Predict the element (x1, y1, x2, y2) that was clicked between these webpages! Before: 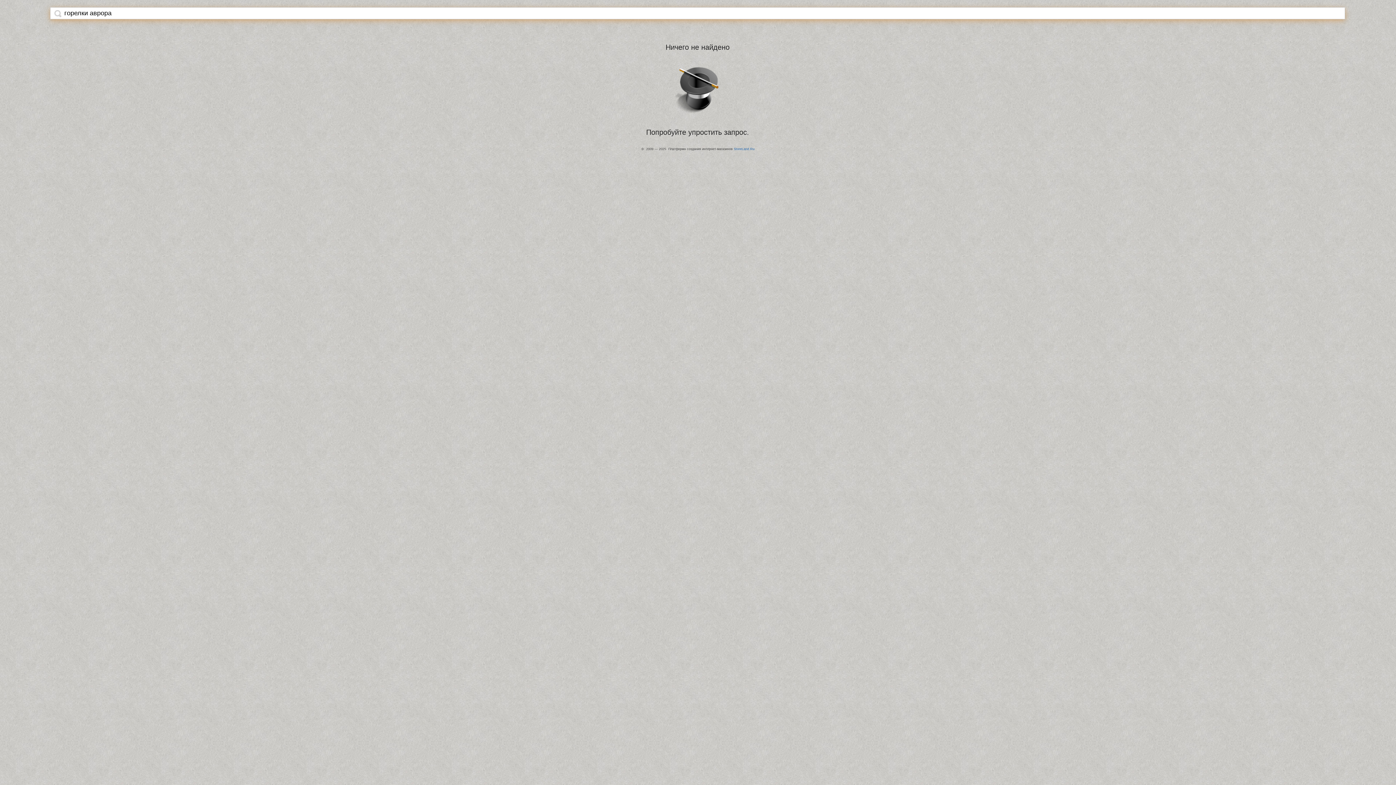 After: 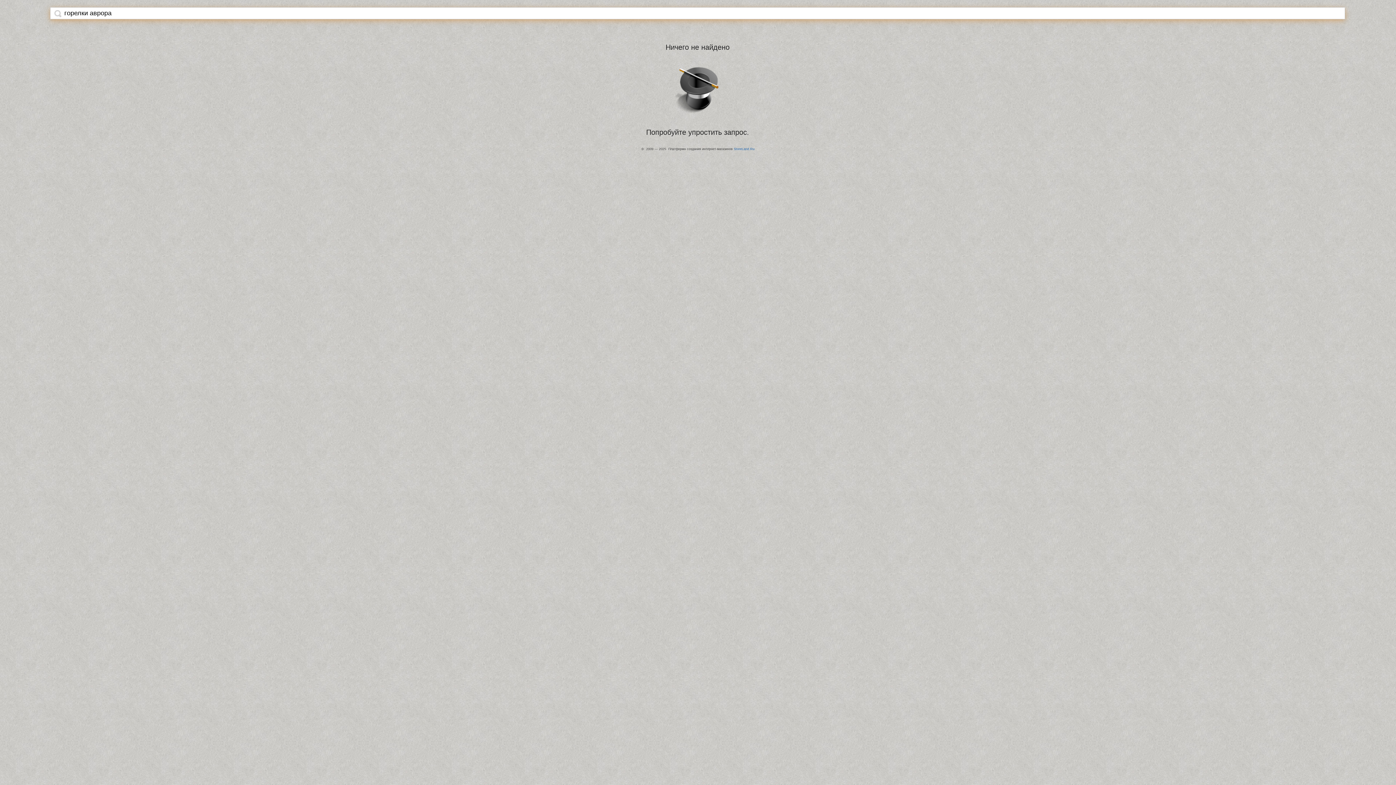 Action: bbox: (54, 9, 61, 17)